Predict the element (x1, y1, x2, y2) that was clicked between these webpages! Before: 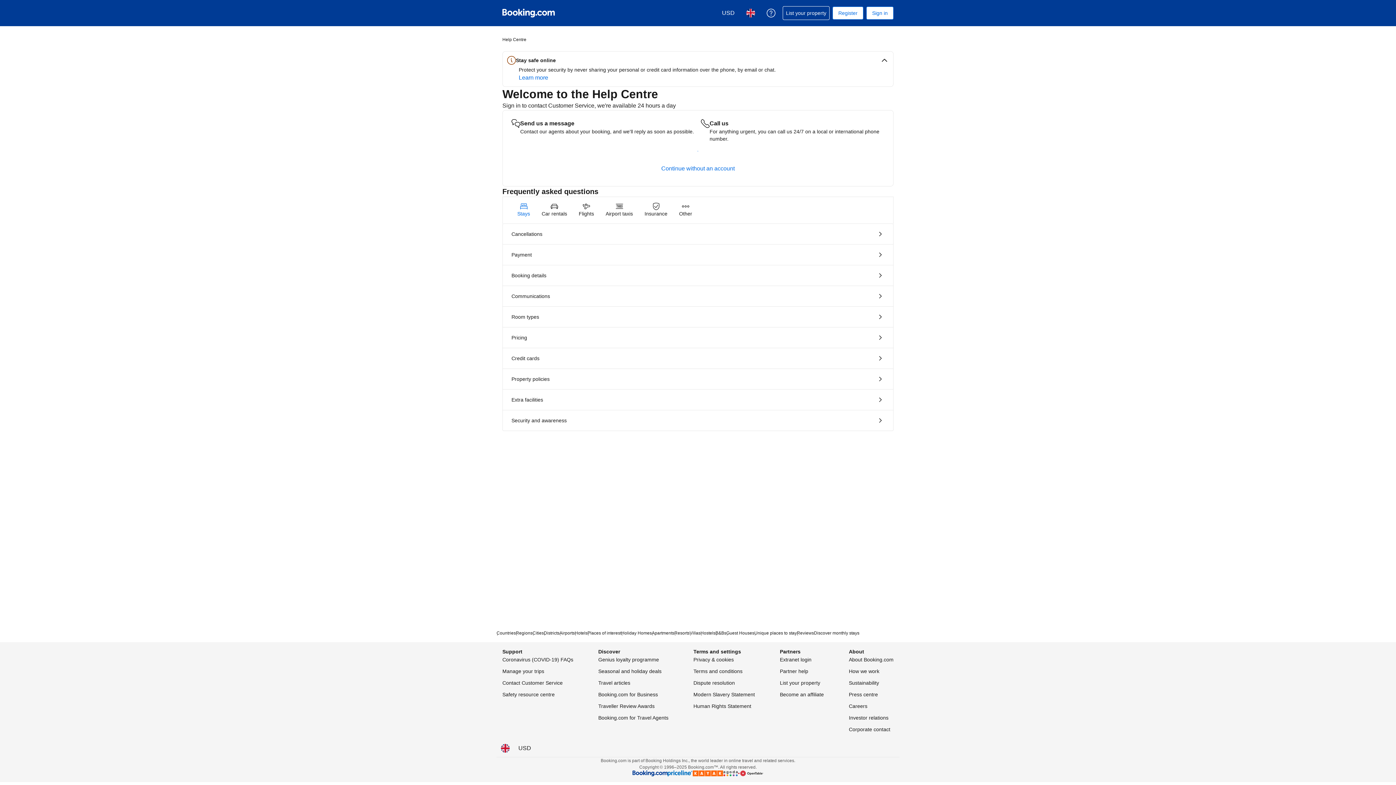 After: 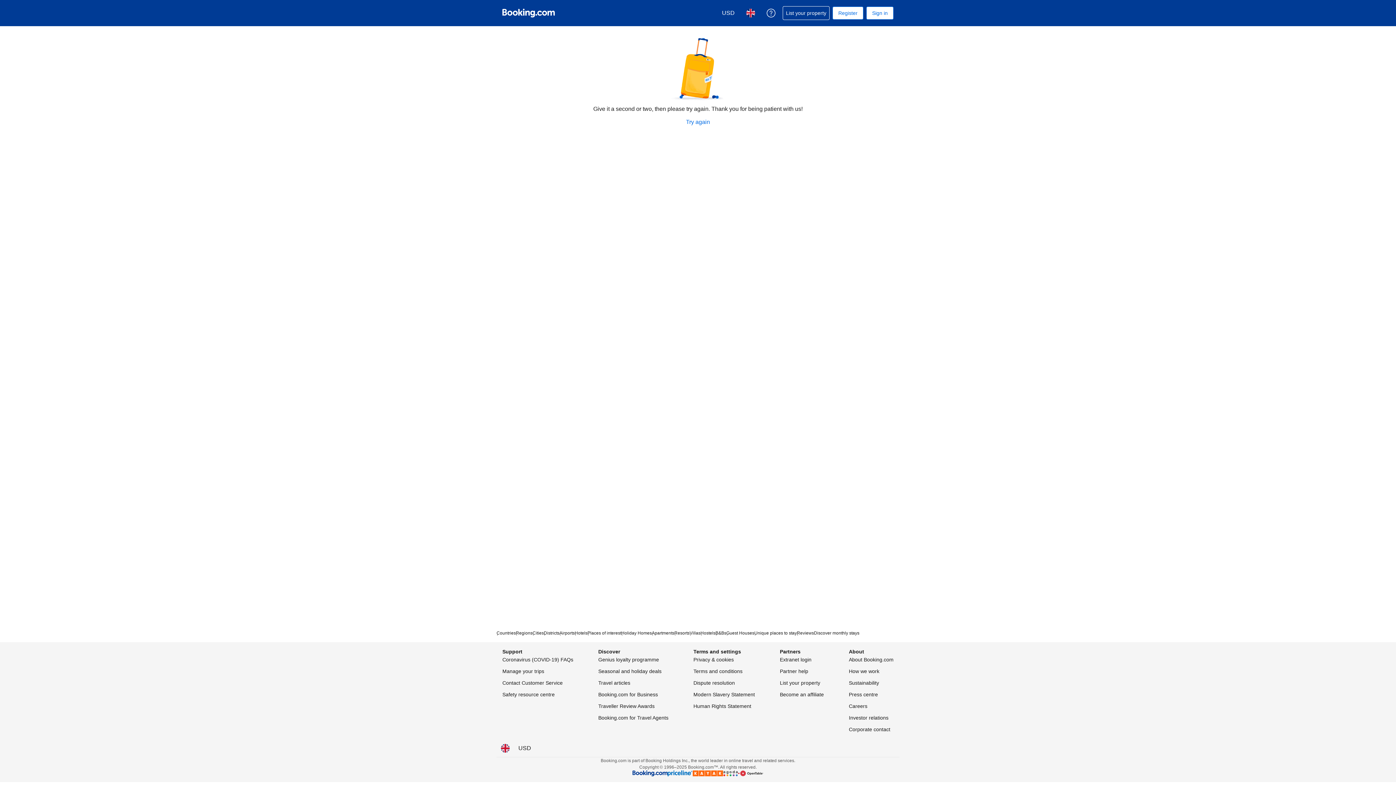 Action: bbox: (502, 306, 893, 327) label: Room types